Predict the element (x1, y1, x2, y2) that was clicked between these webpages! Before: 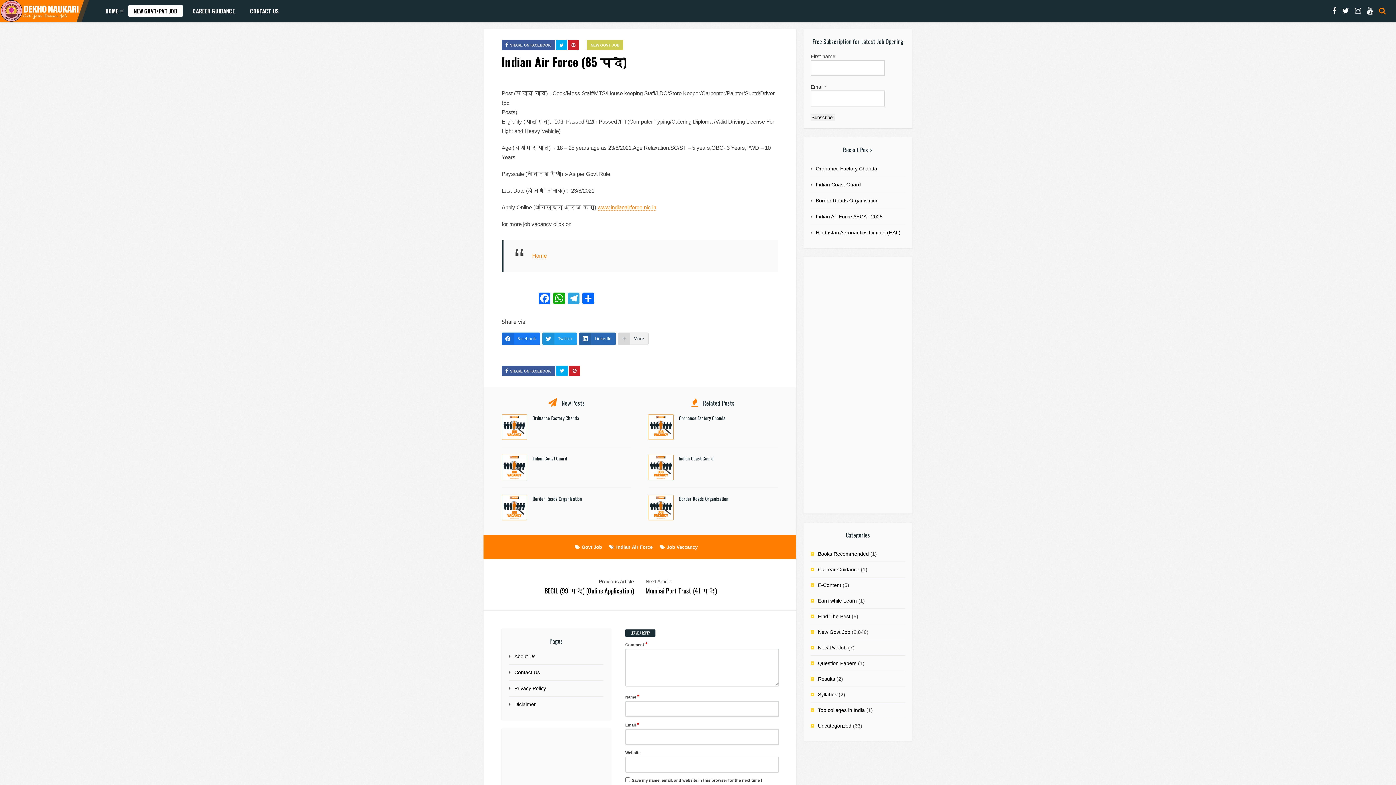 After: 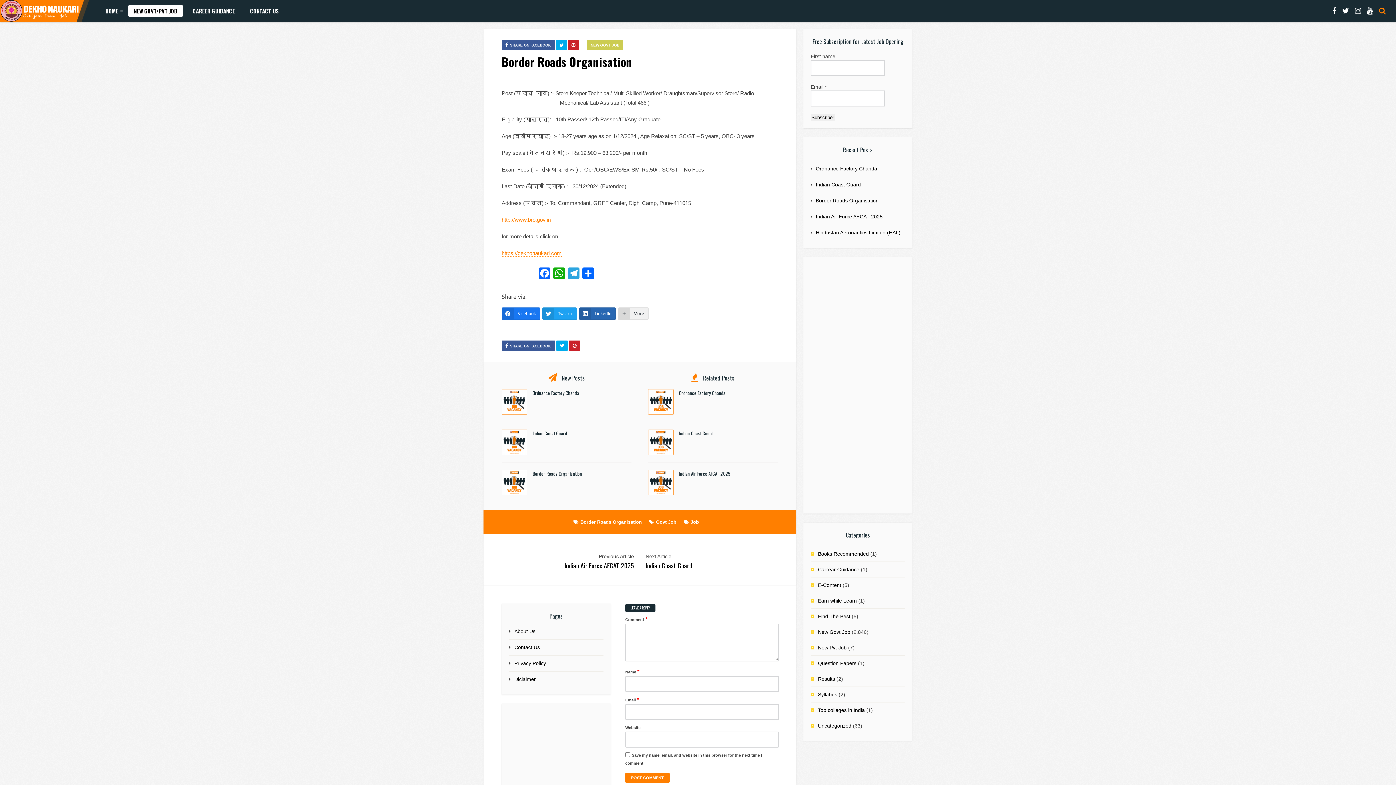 Action: label: Border Roads Organisation bbox: (532, 495, 582, 502)